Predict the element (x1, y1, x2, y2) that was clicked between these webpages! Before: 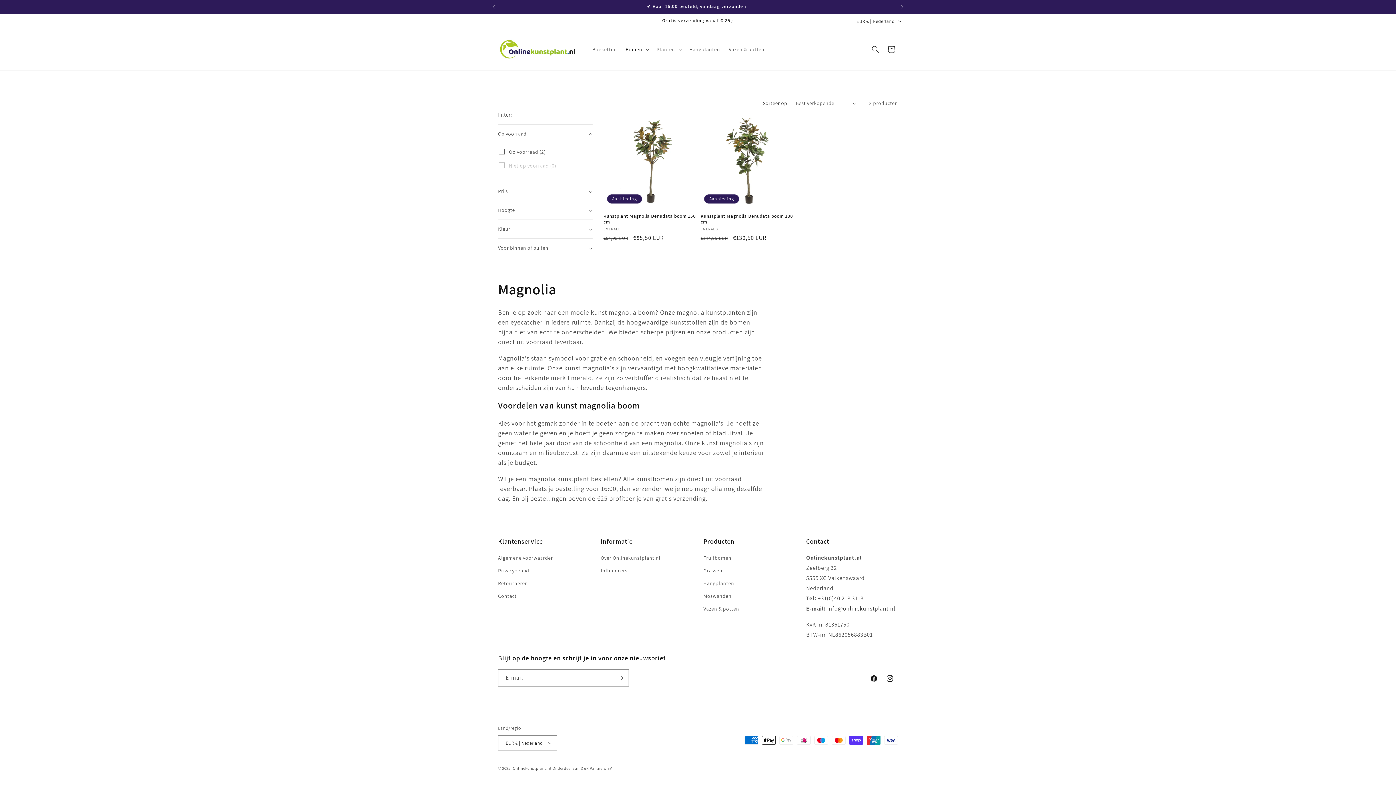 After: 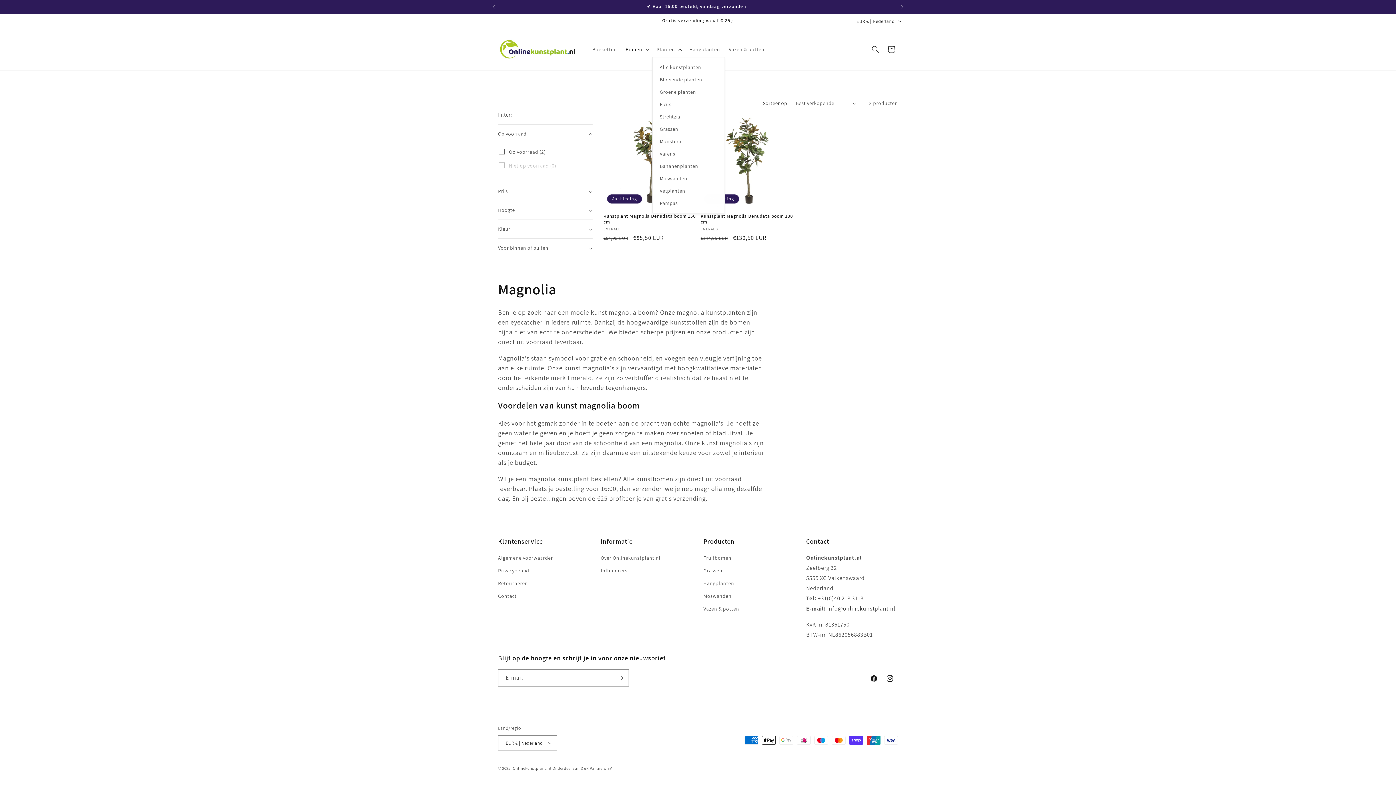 Action: bbox: (652, 41, 685, 57) label: Planten